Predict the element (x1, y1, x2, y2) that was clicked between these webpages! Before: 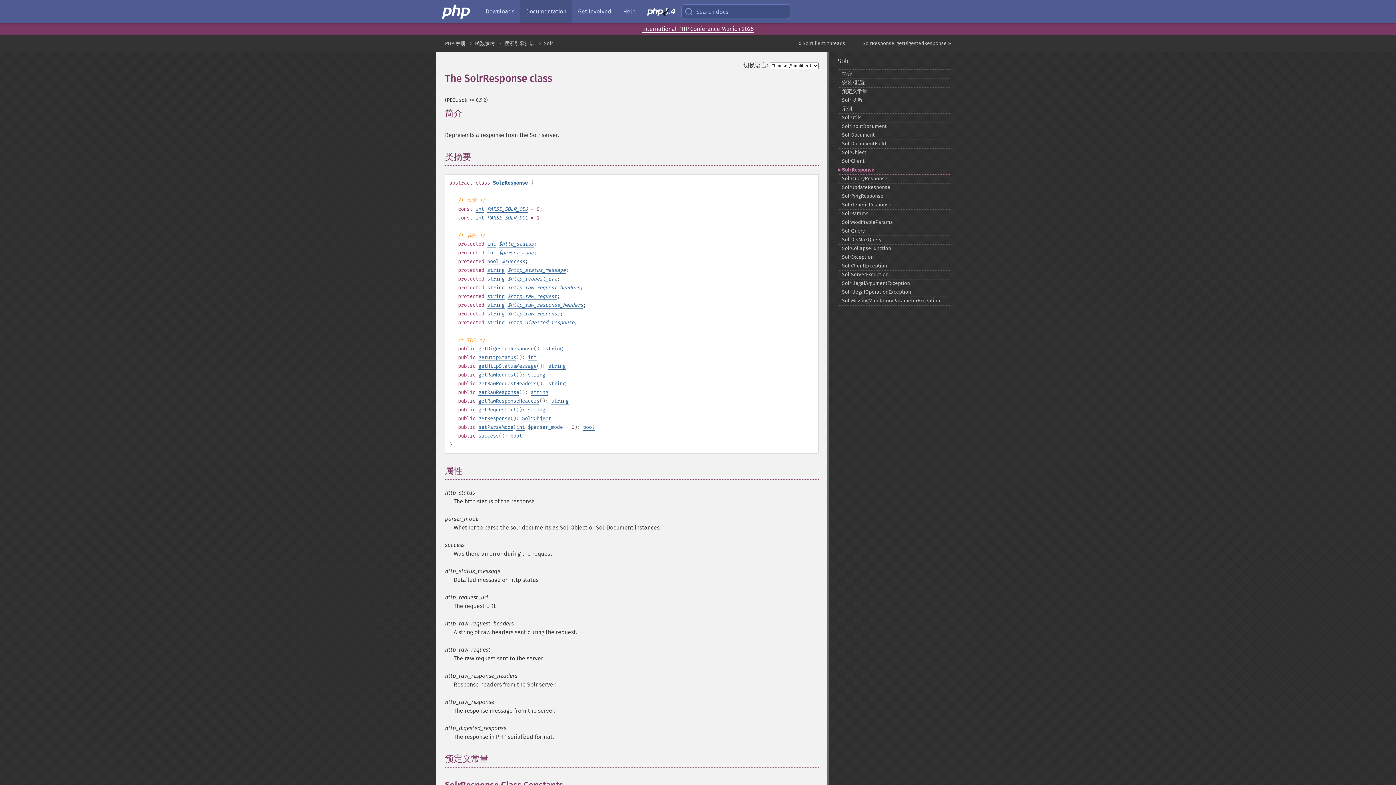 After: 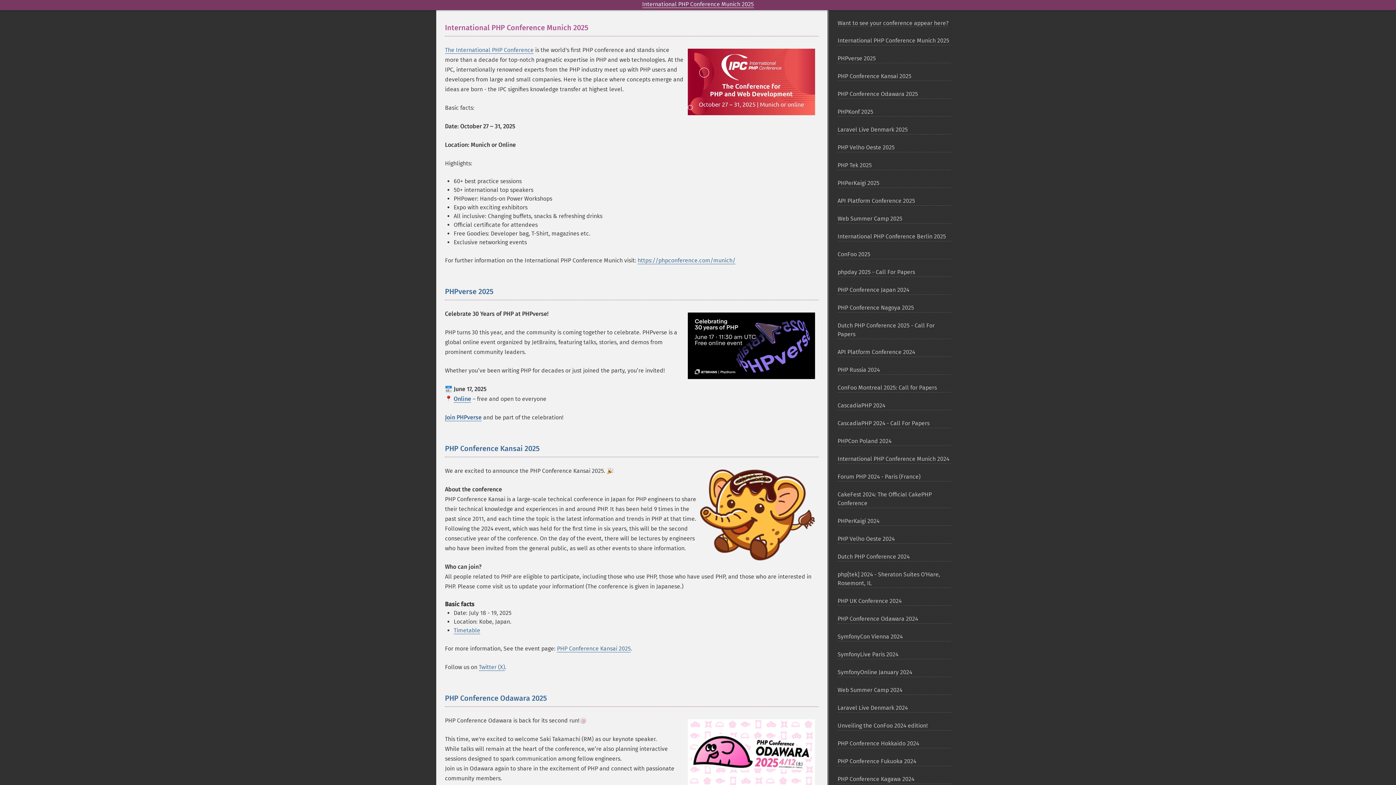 Action: label: International PHP Conference Munich 2025 bbox: (642, 25, 754, 32)